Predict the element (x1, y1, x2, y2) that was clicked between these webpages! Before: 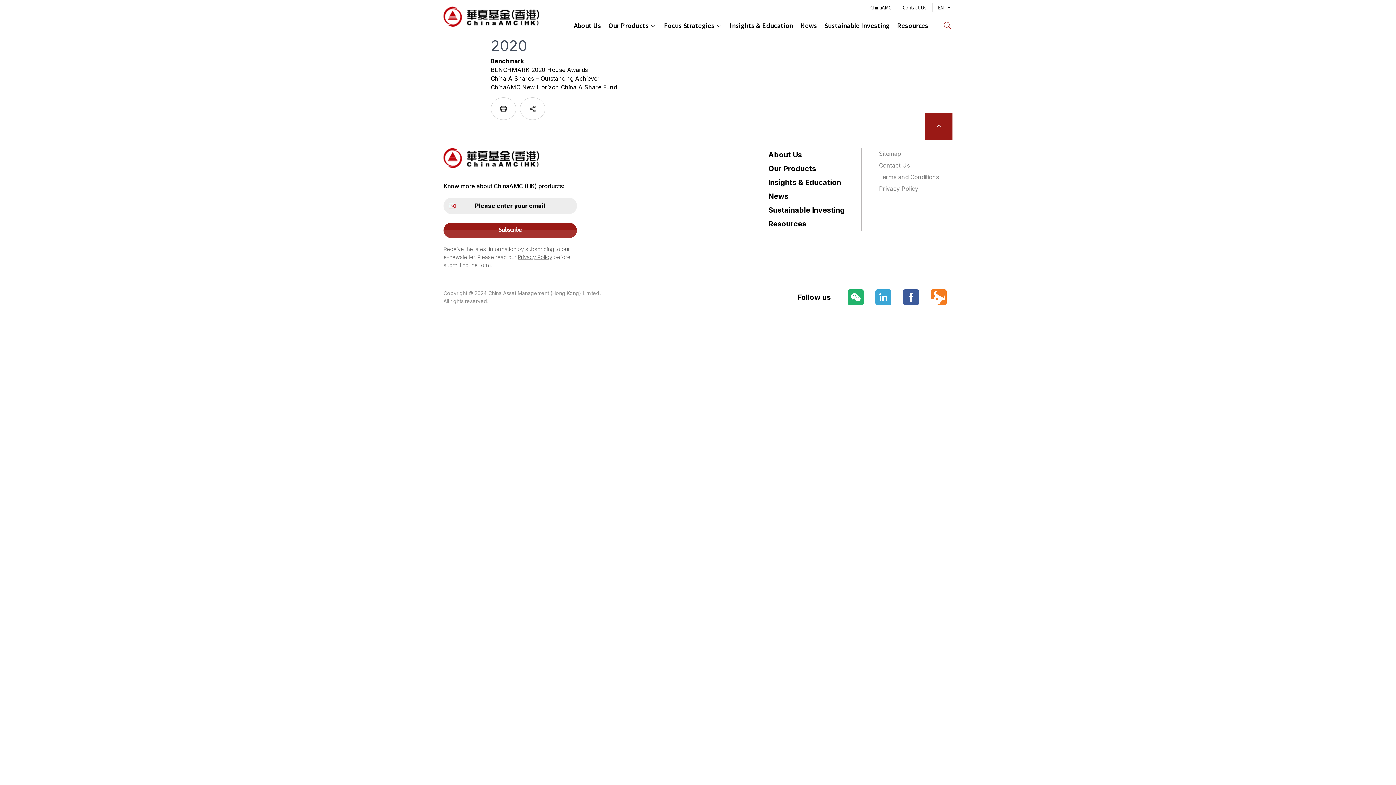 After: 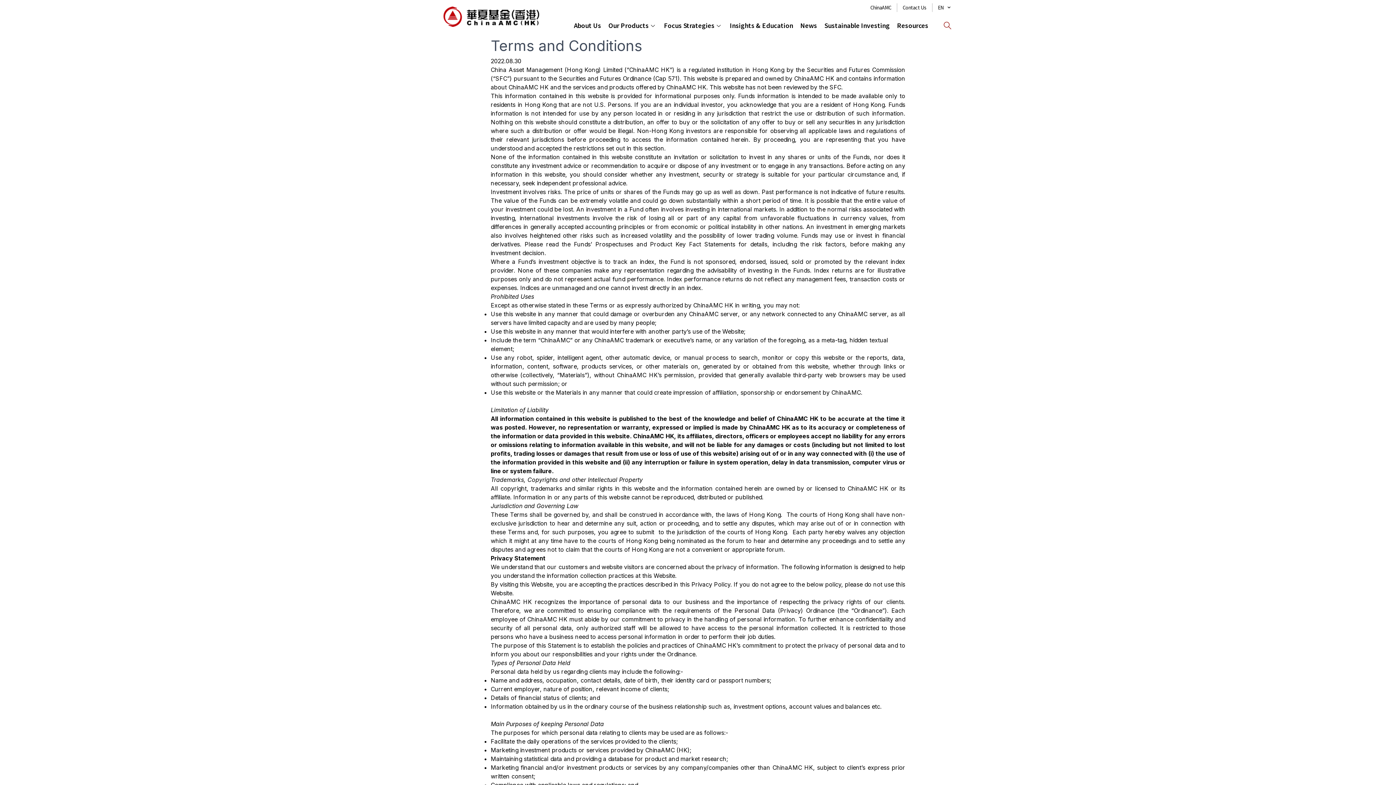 Action: bbox: (517, 253, 552, 260) label: Privacy Policy